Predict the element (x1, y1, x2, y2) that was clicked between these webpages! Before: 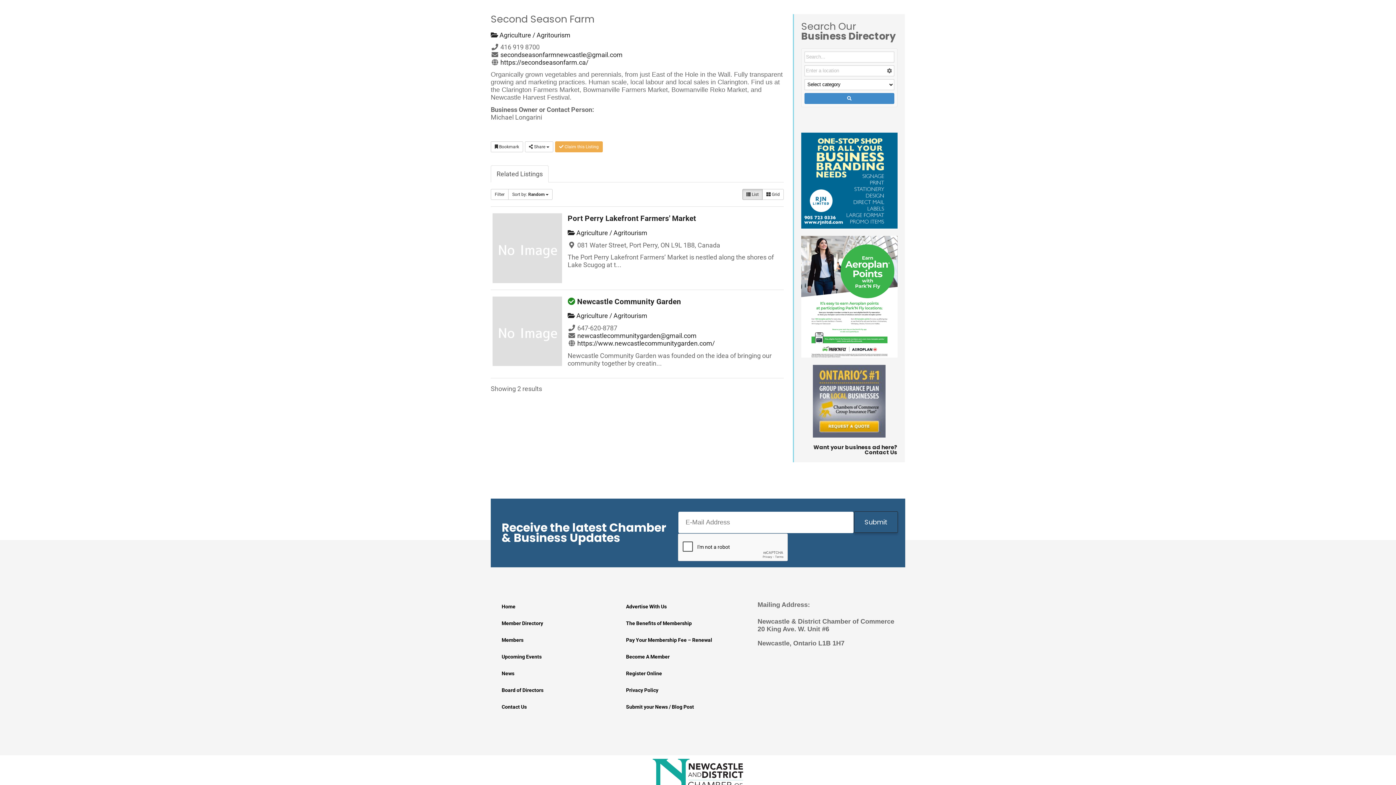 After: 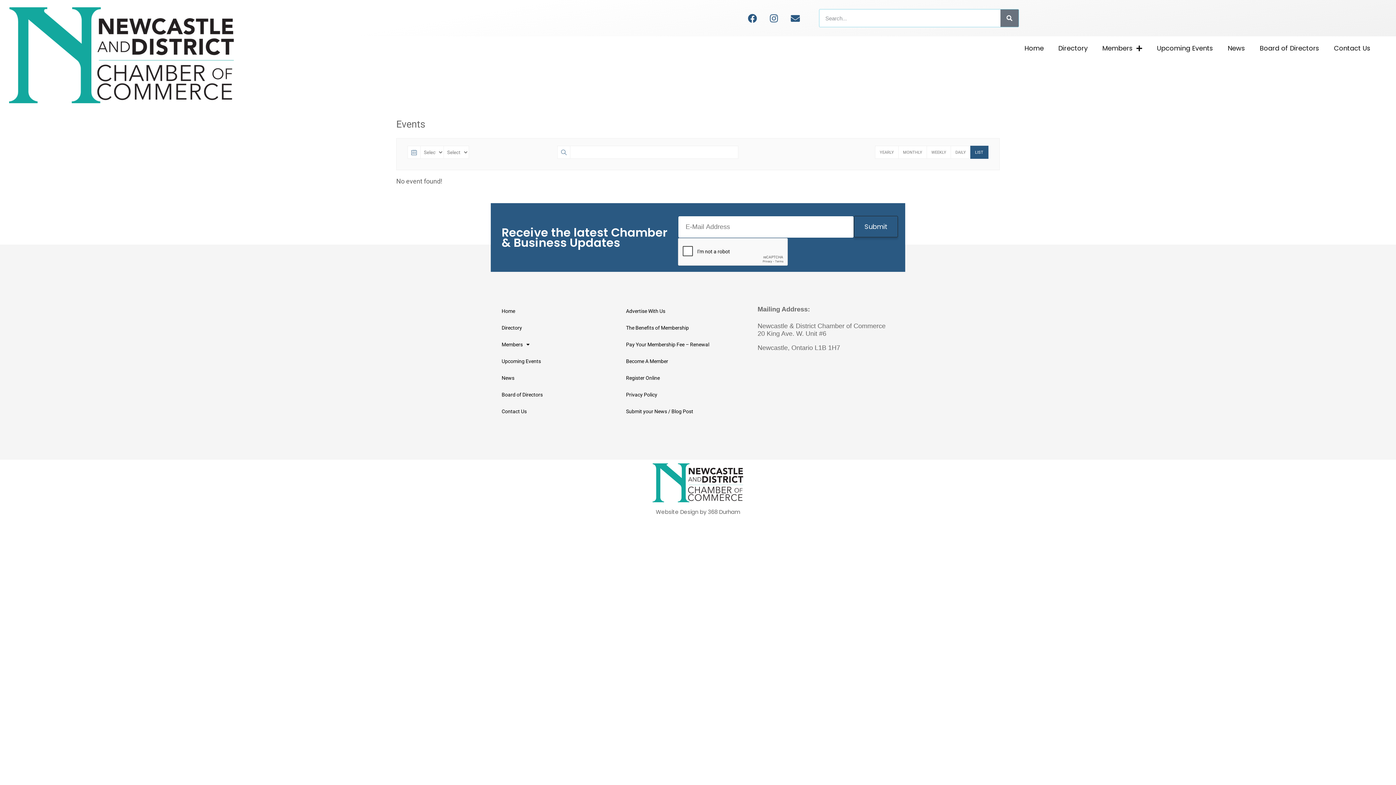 Action: bbox: (494, 648, 549, 665) label: Upcoming Events